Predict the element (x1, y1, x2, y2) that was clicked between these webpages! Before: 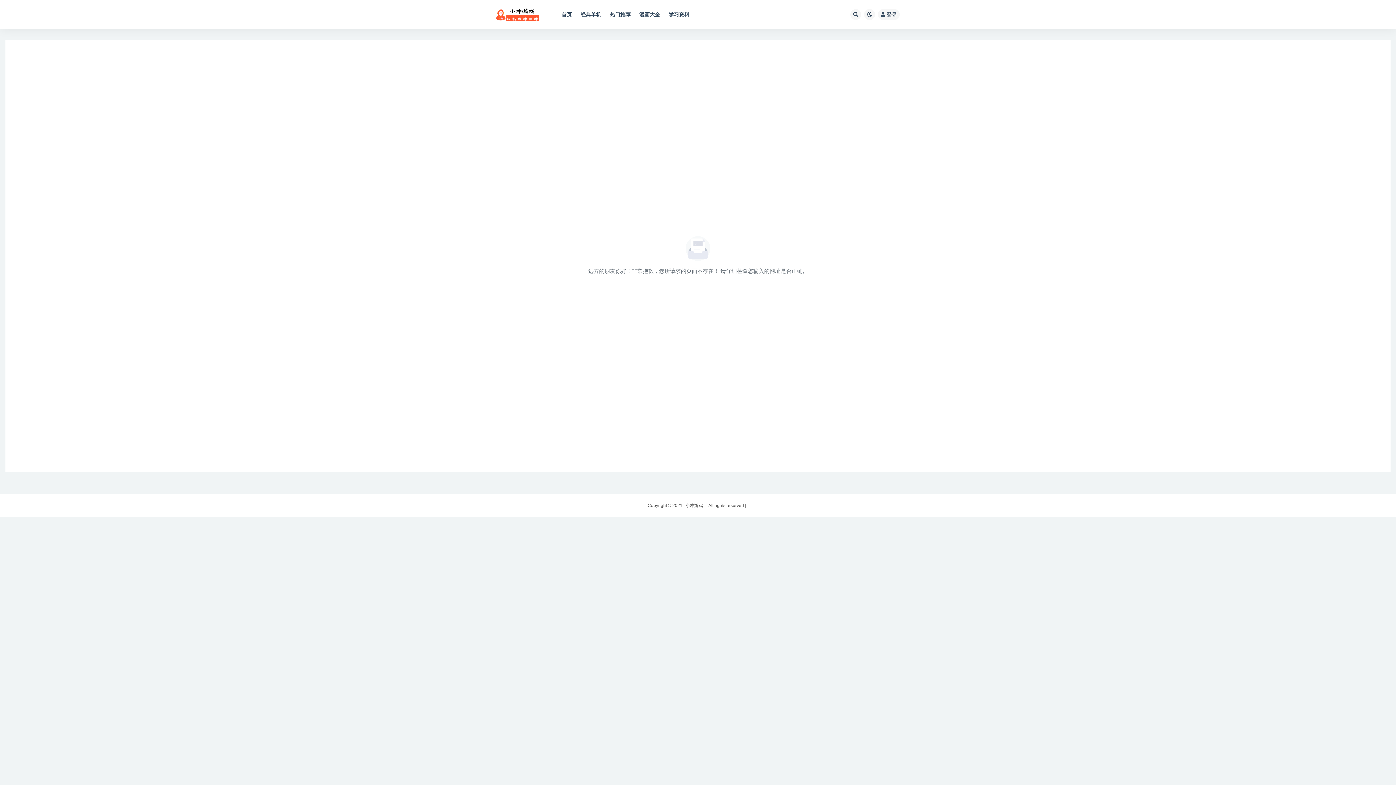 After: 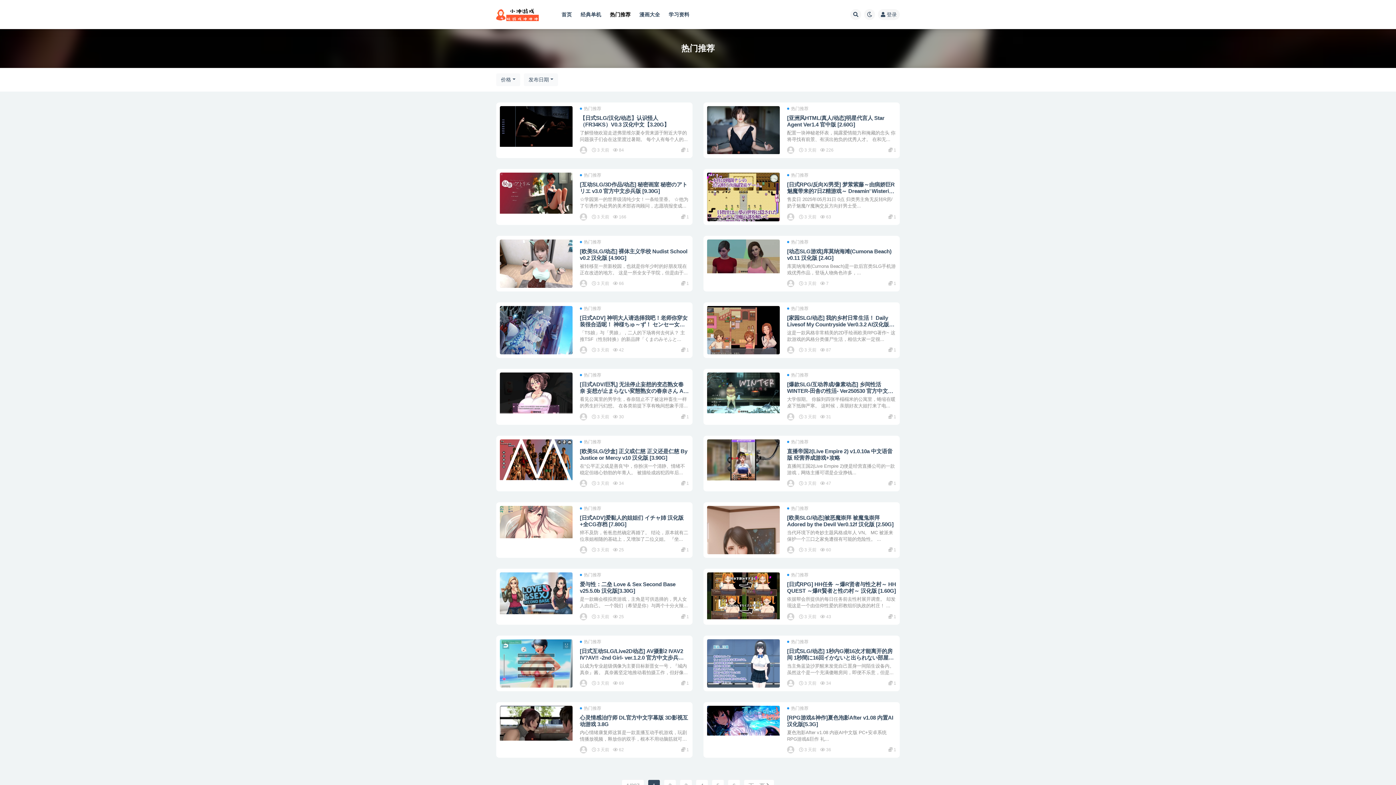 Action: label: 热门推荐 bbox: (610, 0, 630, 29)